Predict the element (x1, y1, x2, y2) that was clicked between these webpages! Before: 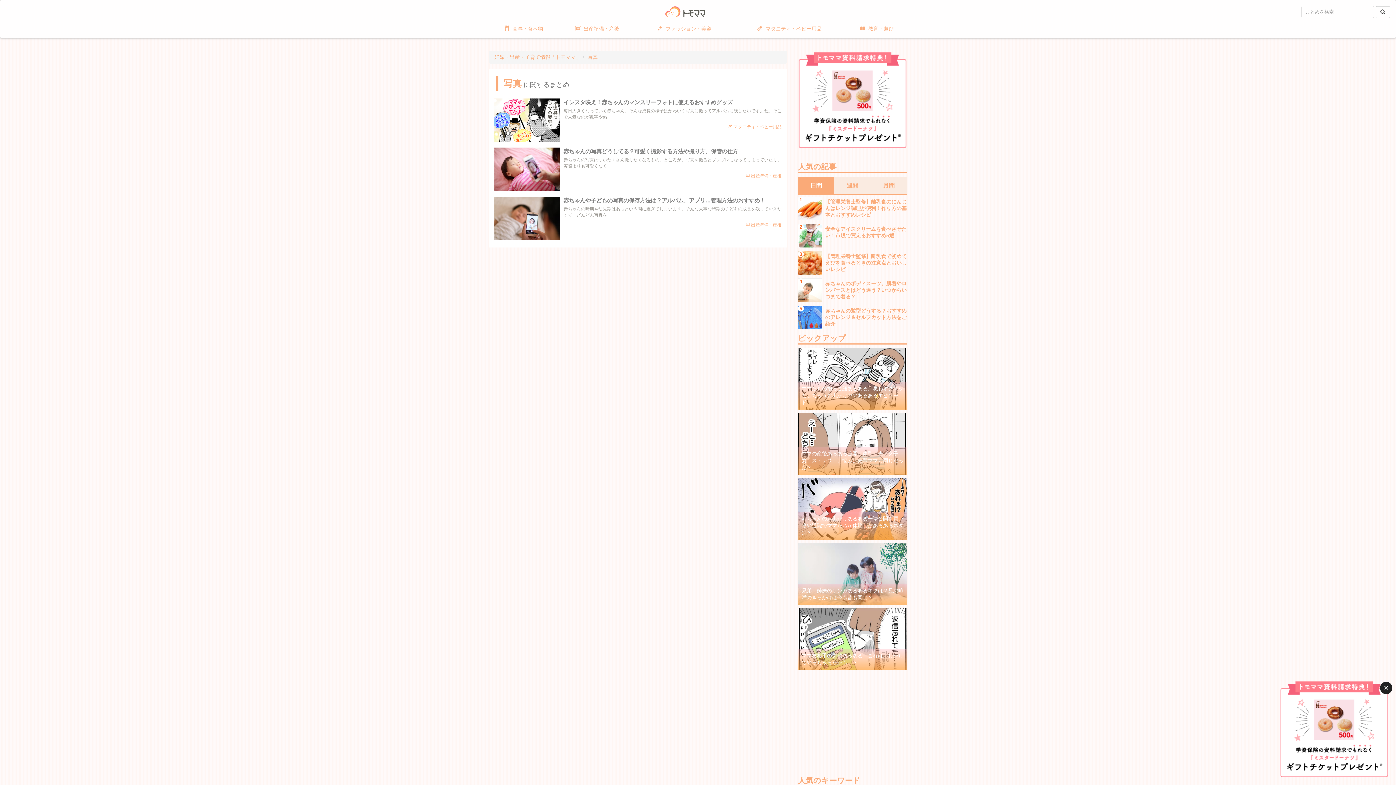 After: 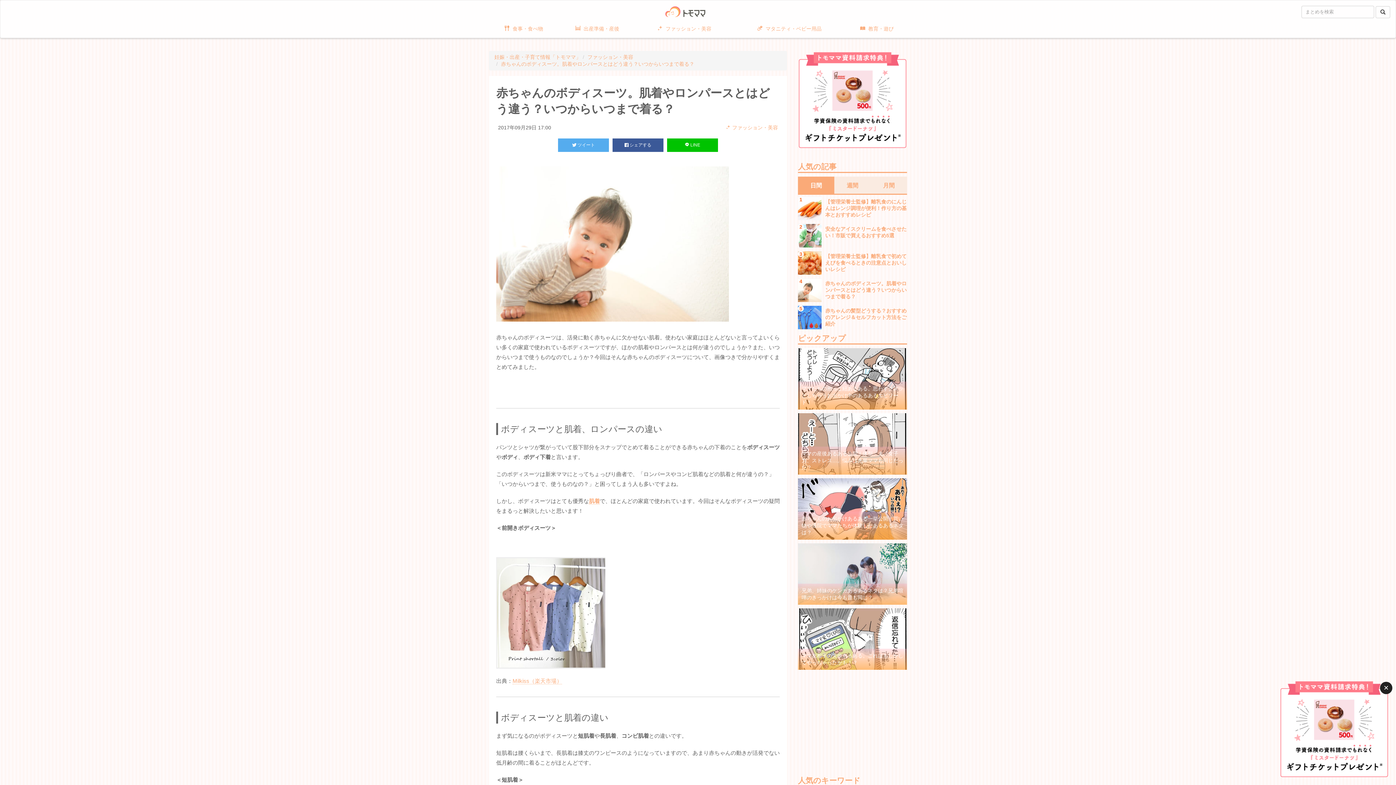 Action: bbox: (798, 278, 907, 302) label: 	
赤ちゃんのボディスーツ。肌着やロンパースとはどう違う？いつからいつまで着る？